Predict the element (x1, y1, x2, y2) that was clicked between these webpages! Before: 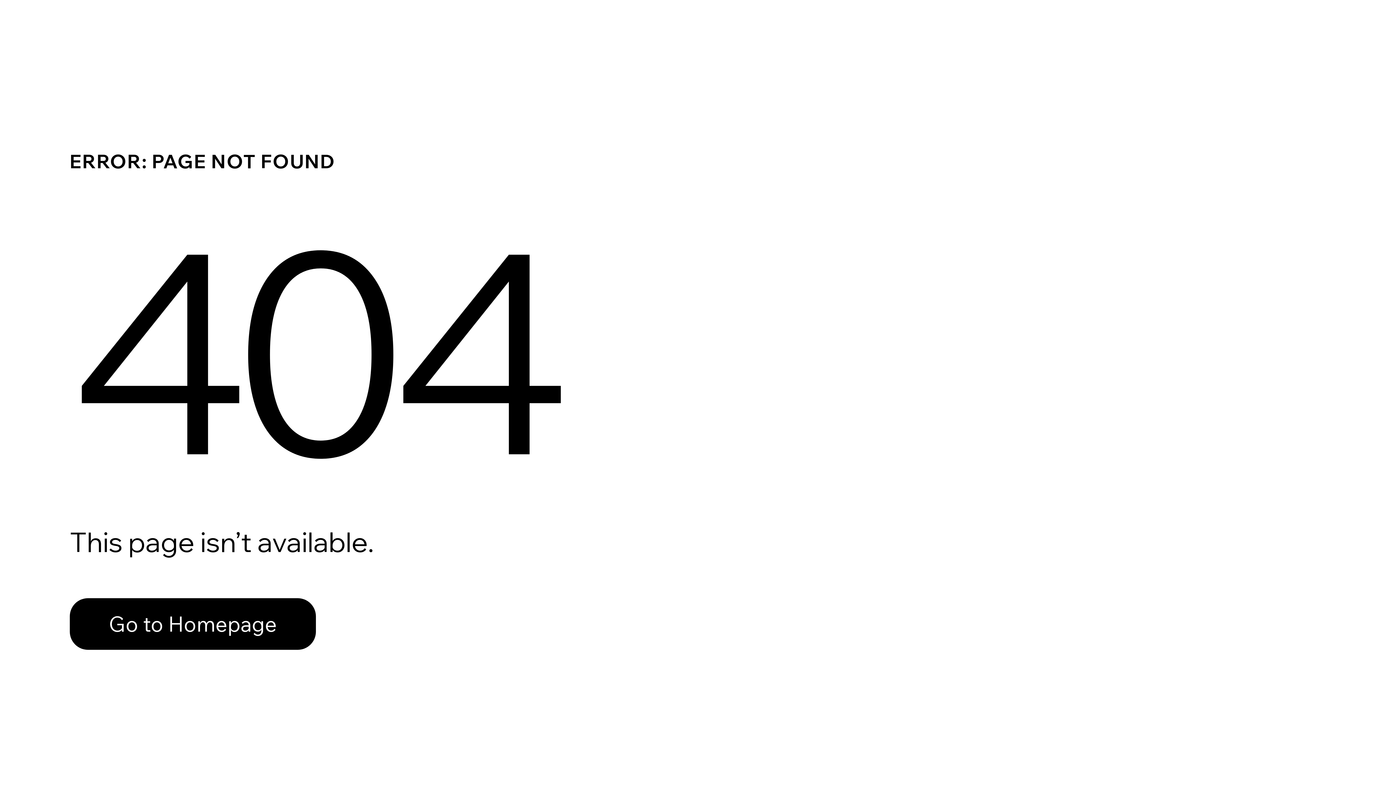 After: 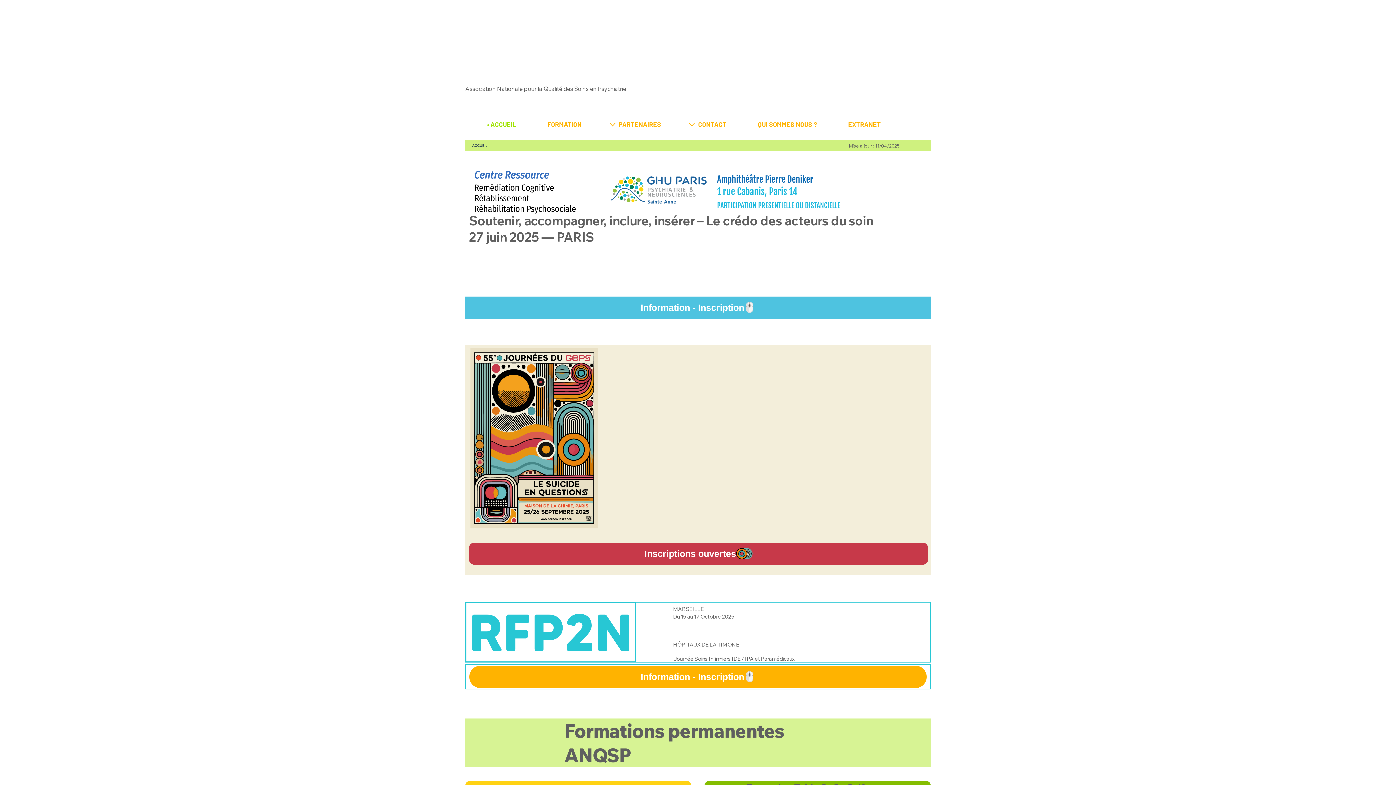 Action: bbox: (69, 582, 768, 659) label: Go to Homepage